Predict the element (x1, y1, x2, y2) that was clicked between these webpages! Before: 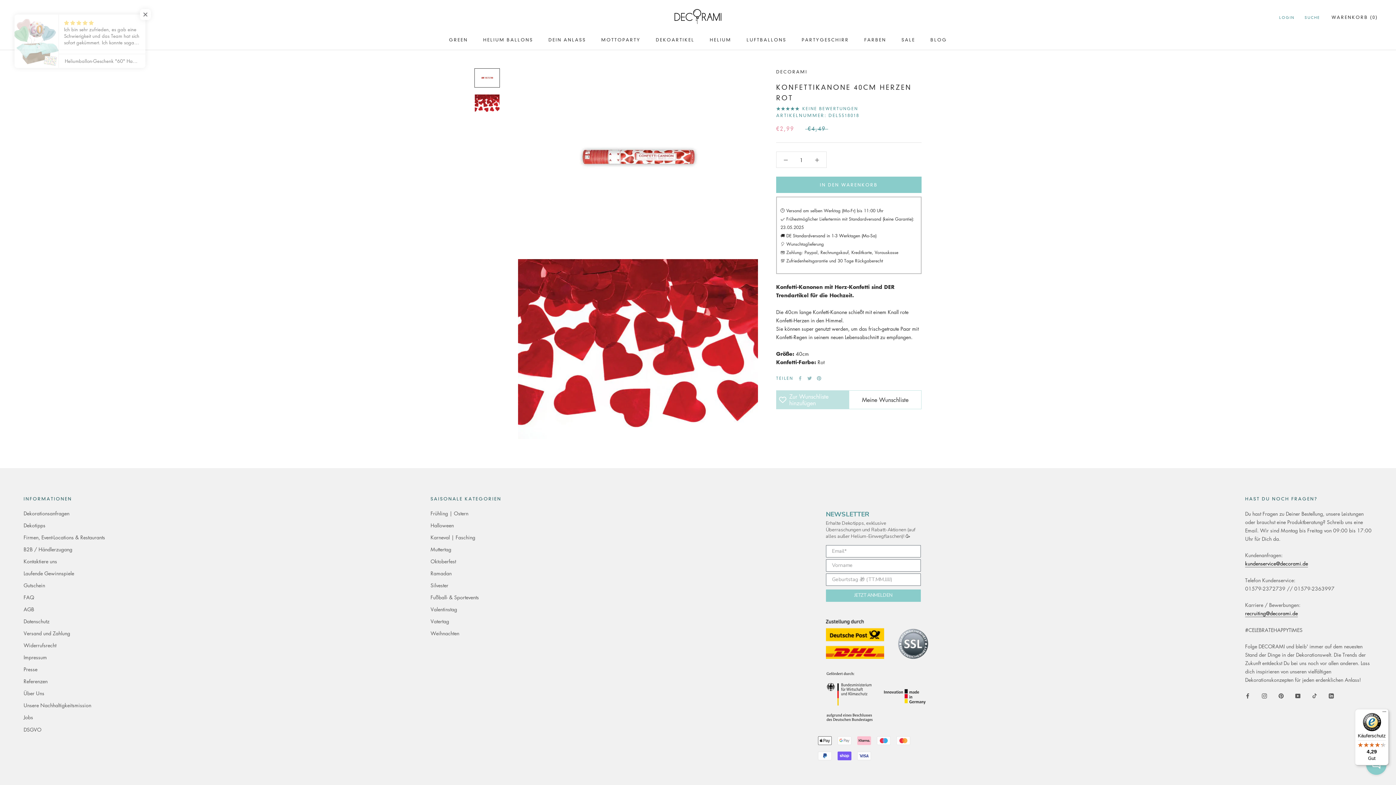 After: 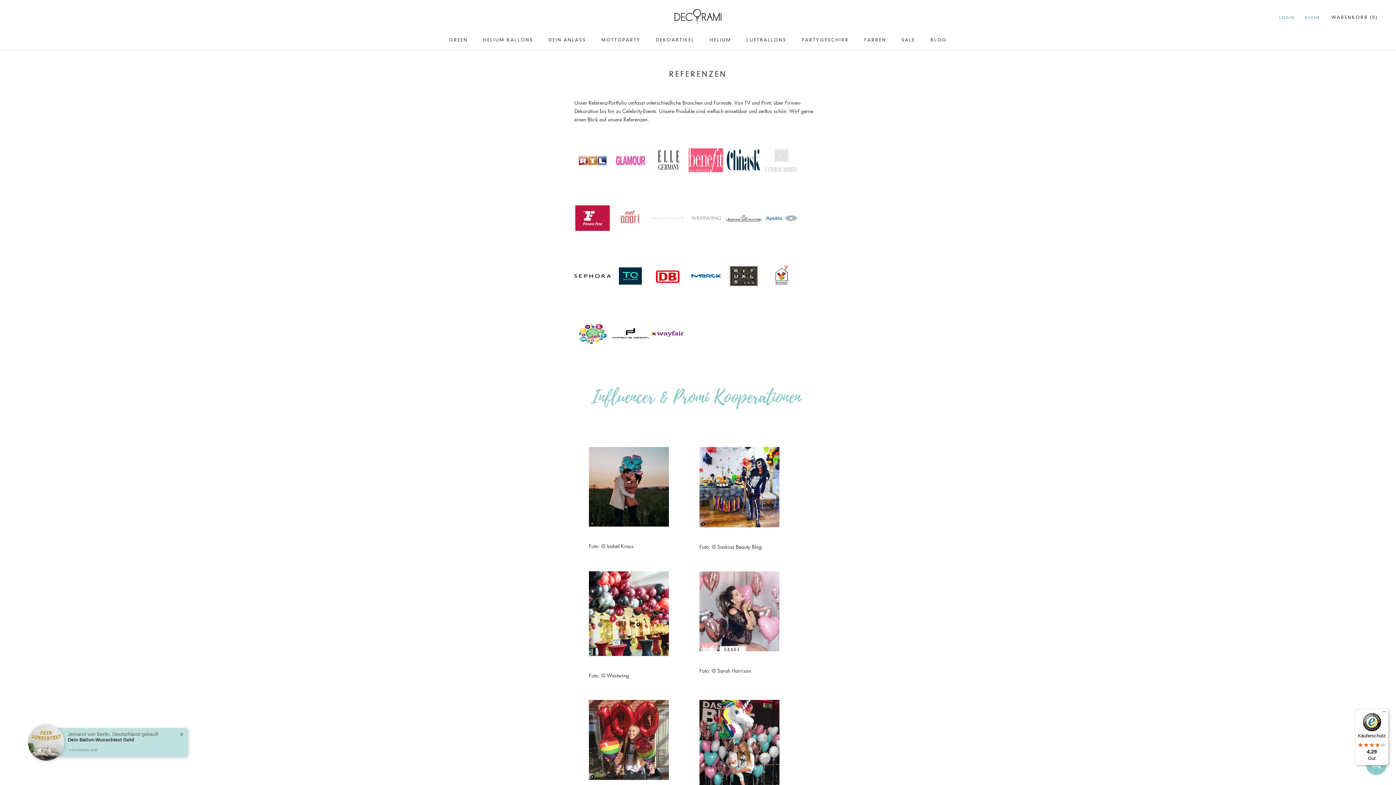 Action: label: Referenzen bbox: (23, 677, 105, 685)